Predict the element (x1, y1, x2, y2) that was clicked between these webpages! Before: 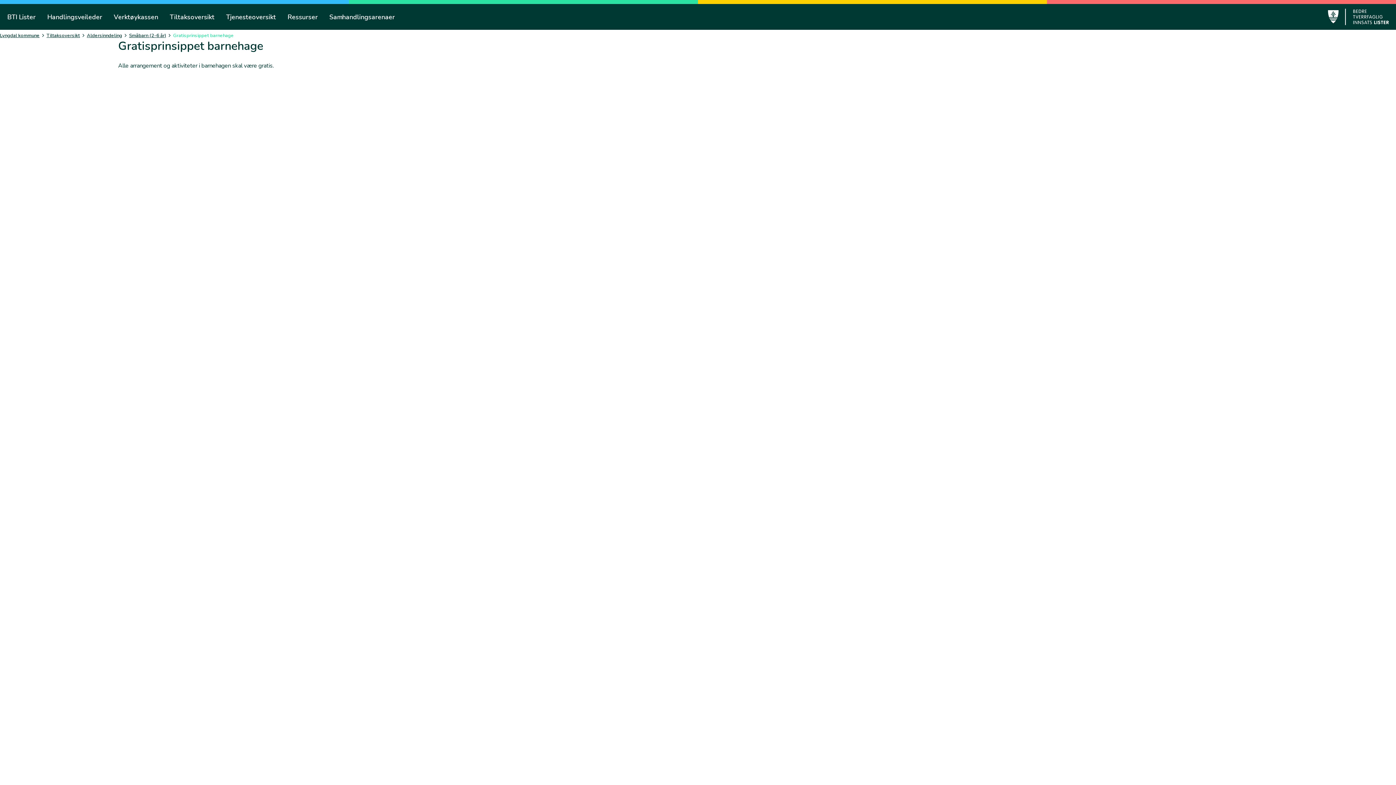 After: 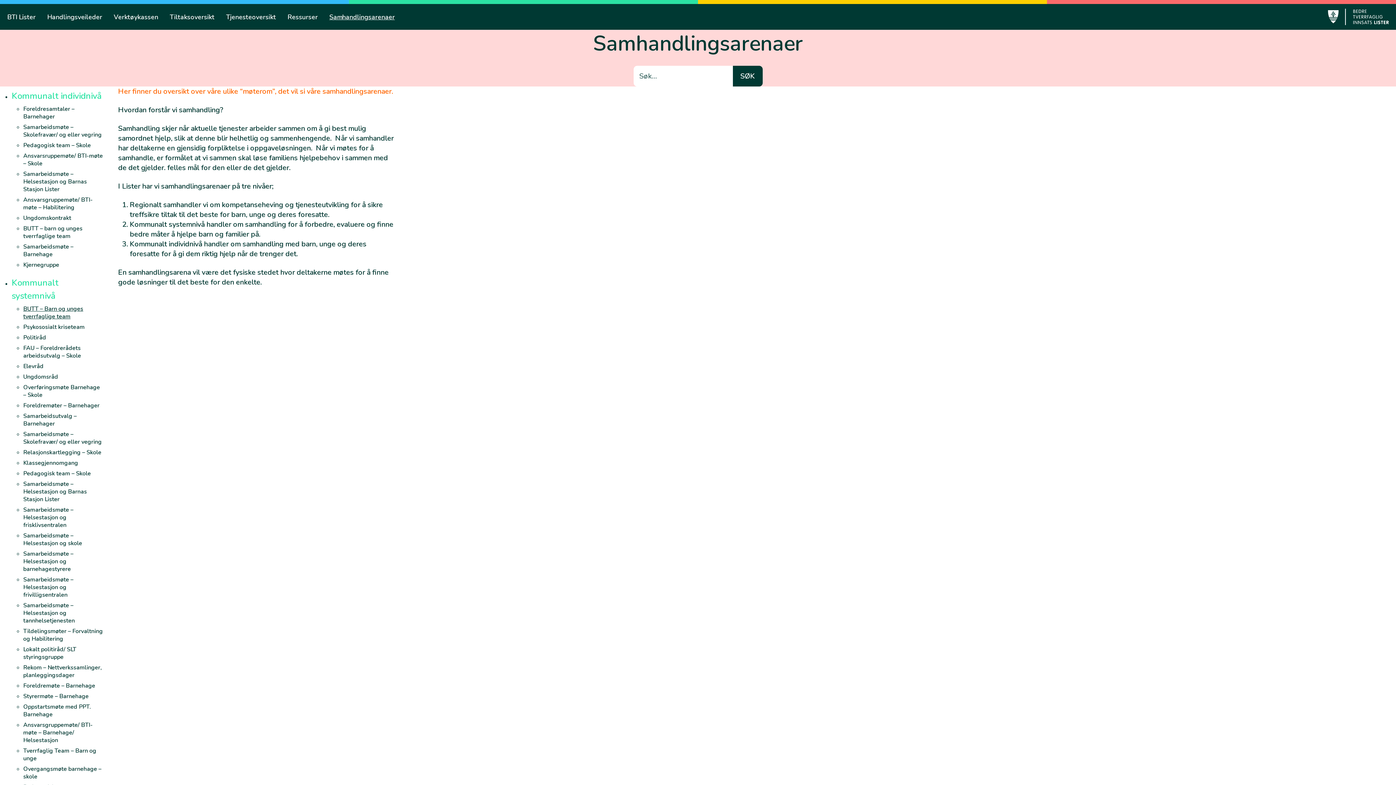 Action: bbox: (329, 13, 394, 20) label: Samhandlingsarenaer